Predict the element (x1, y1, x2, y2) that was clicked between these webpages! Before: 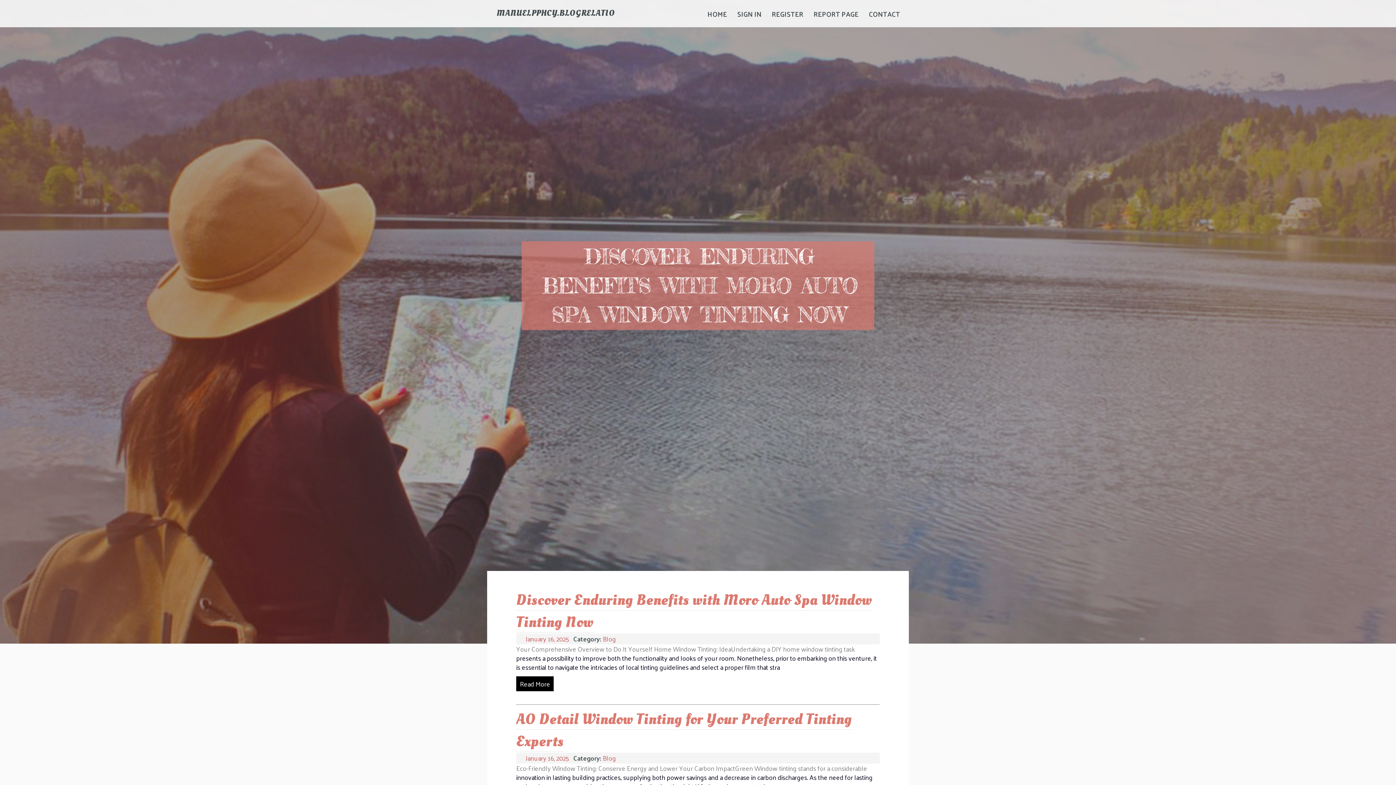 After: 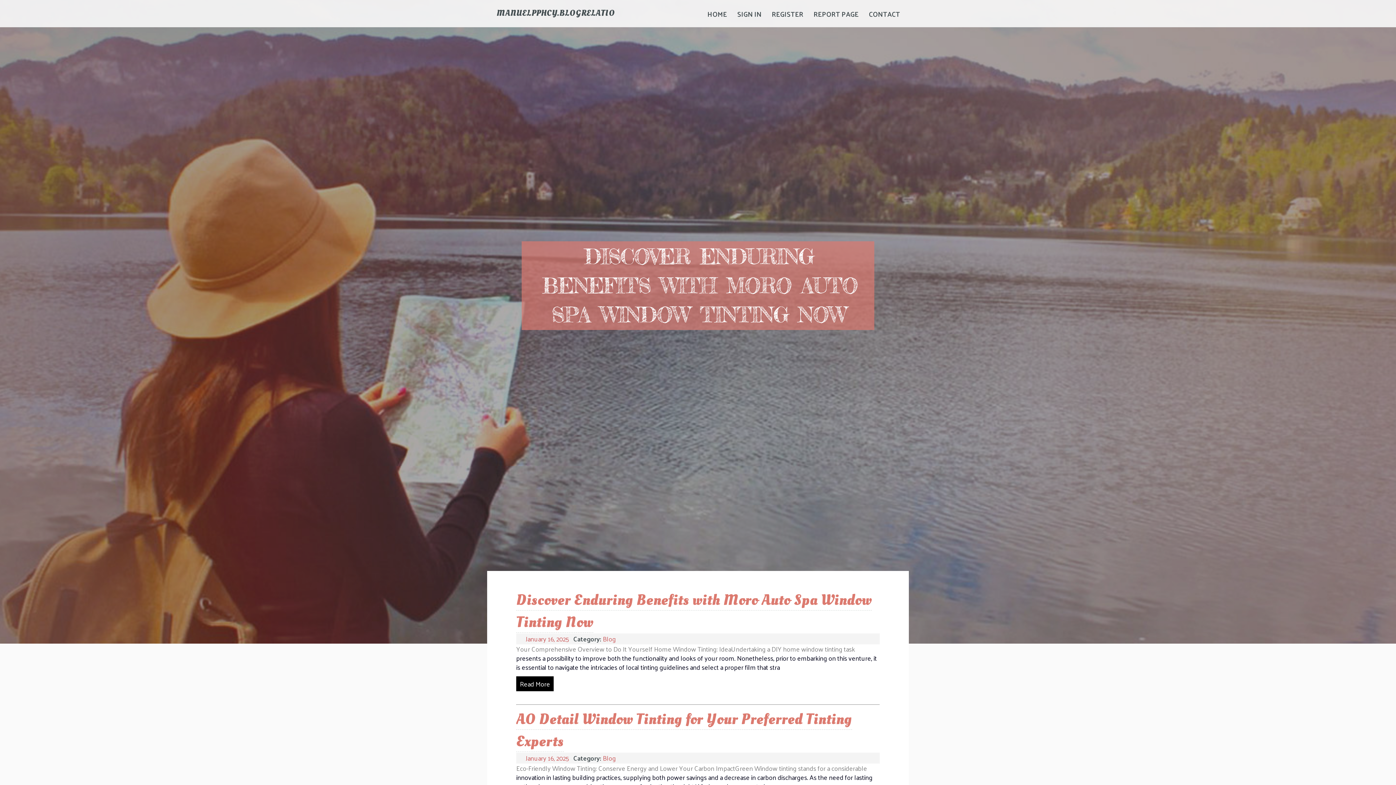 Action: bbox: (602, 752, 616, 764) label: Blog